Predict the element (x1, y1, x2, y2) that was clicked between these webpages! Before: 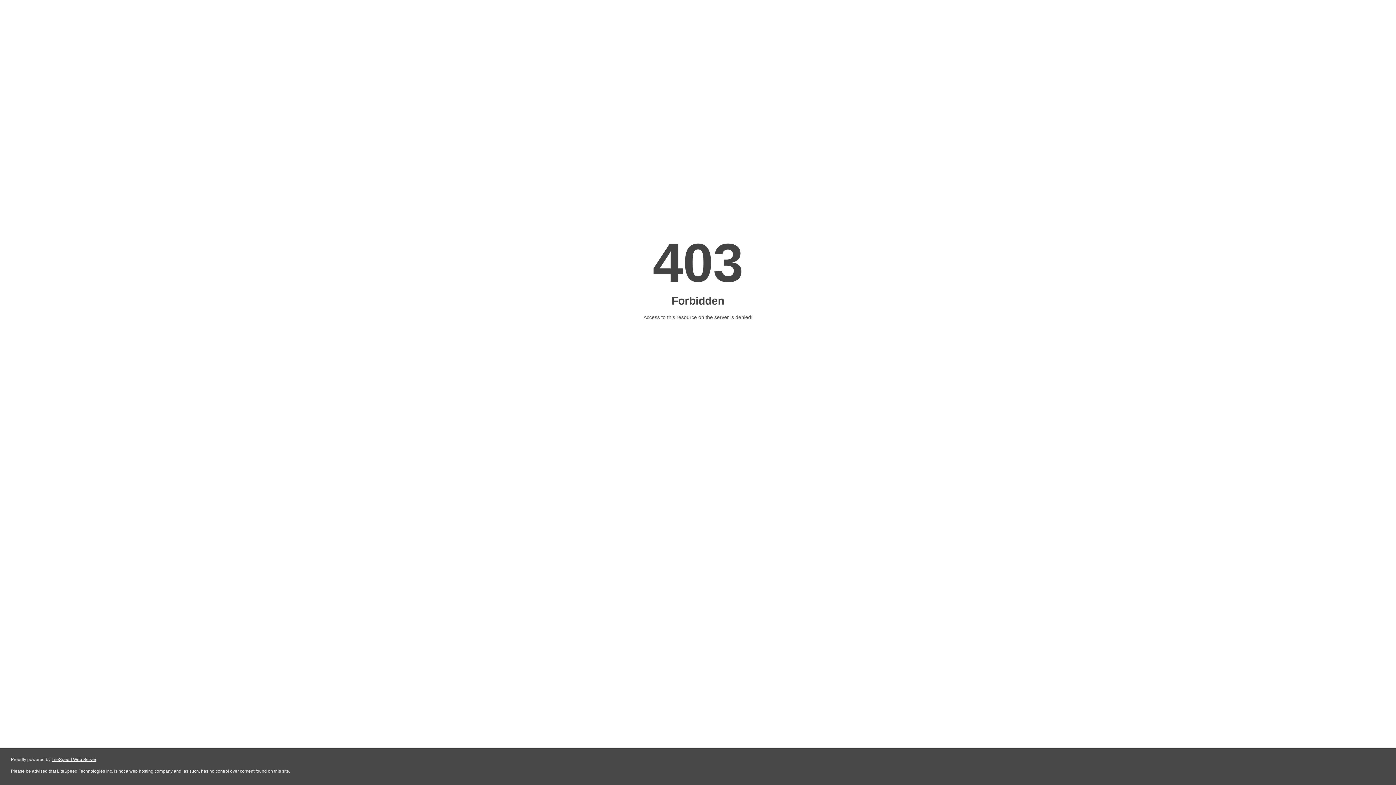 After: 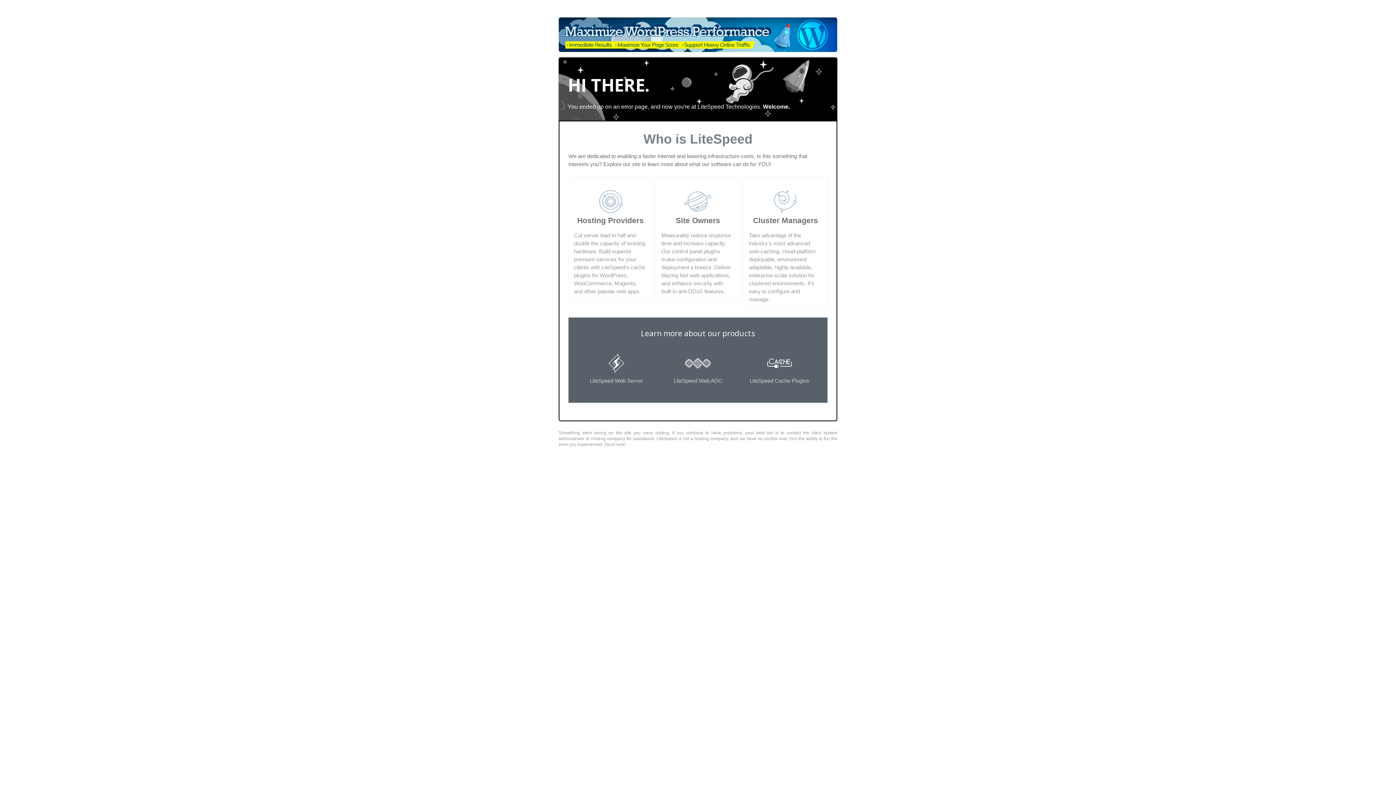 Action: label: LiteSpeed Web Server bbox: (51, 757, 96, 762)